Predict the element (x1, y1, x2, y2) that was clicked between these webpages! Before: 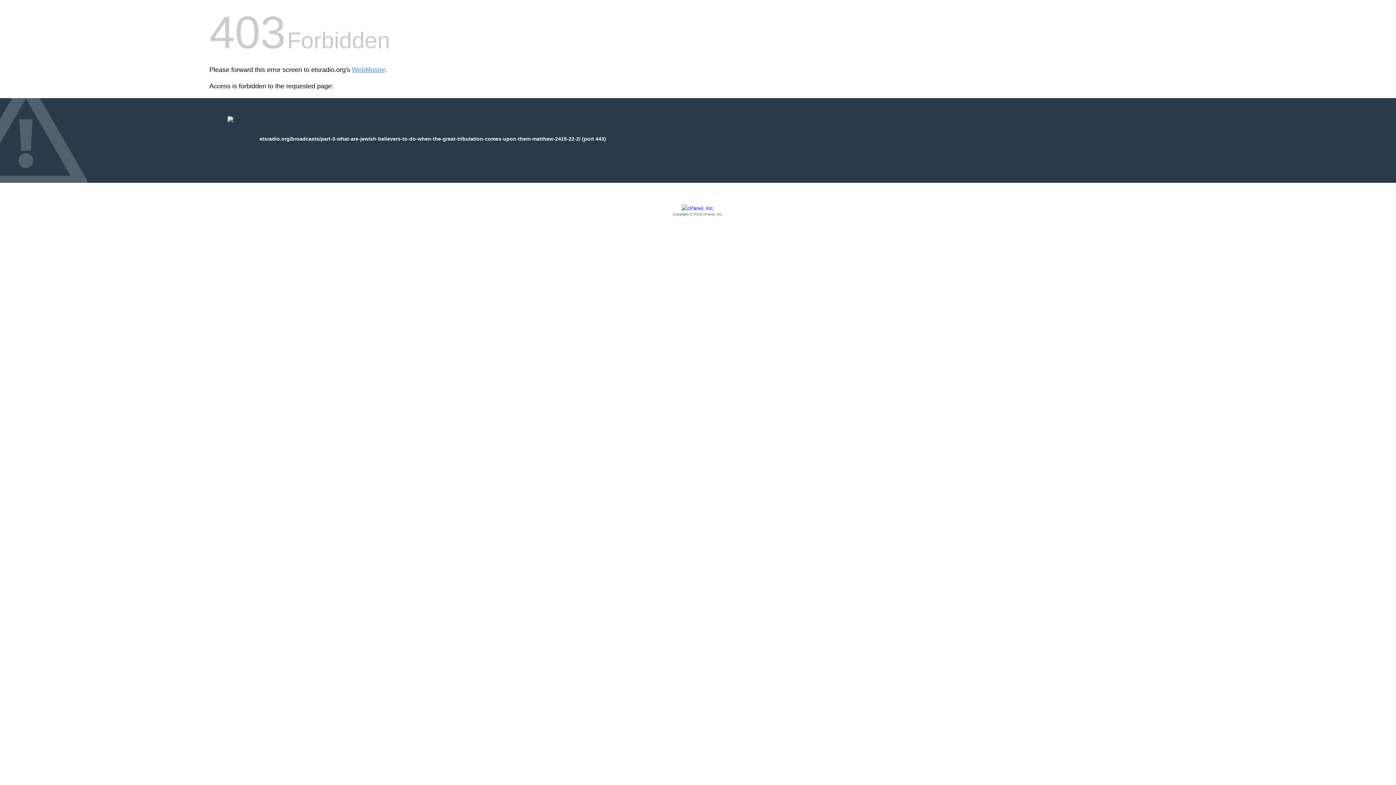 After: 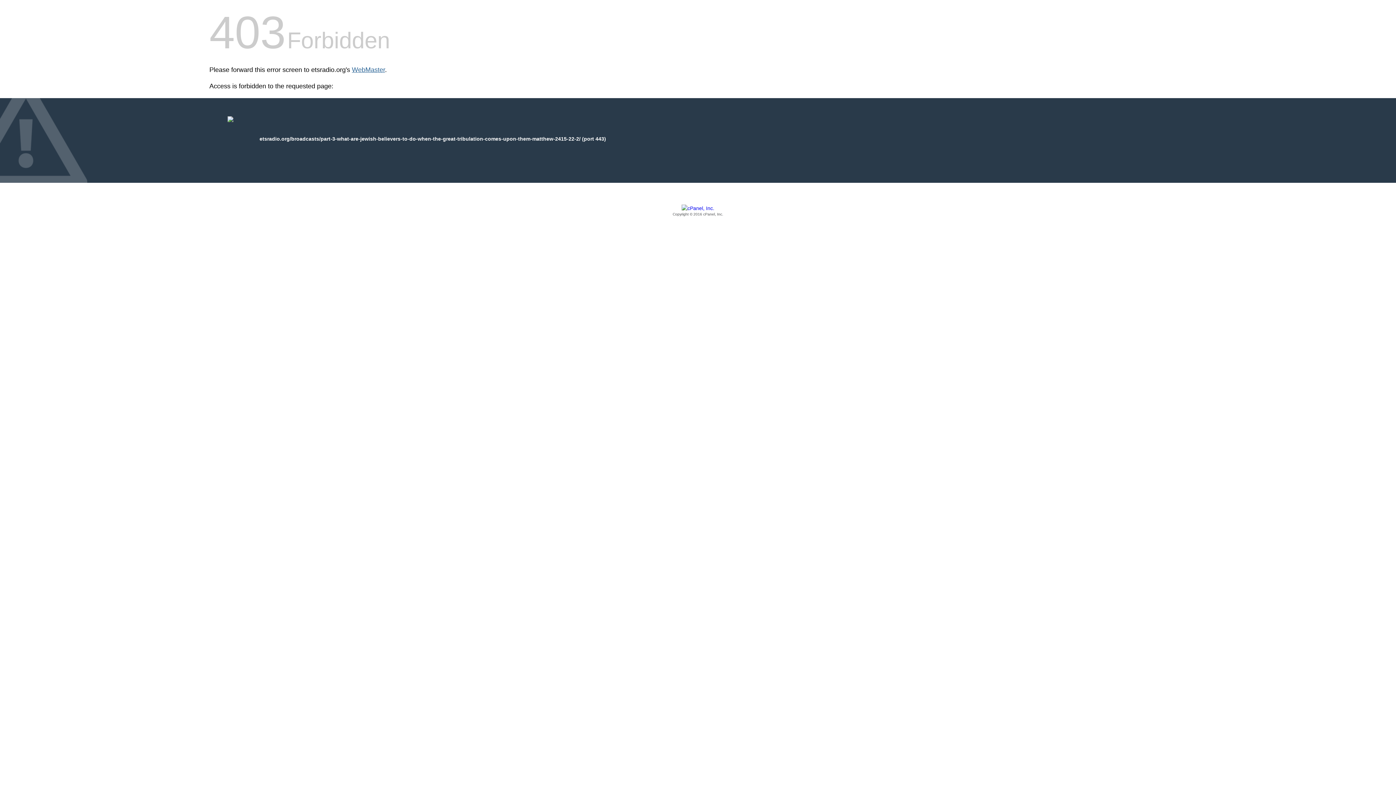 Action: label: WebMaster bbox: (352, 66, 385, 73)